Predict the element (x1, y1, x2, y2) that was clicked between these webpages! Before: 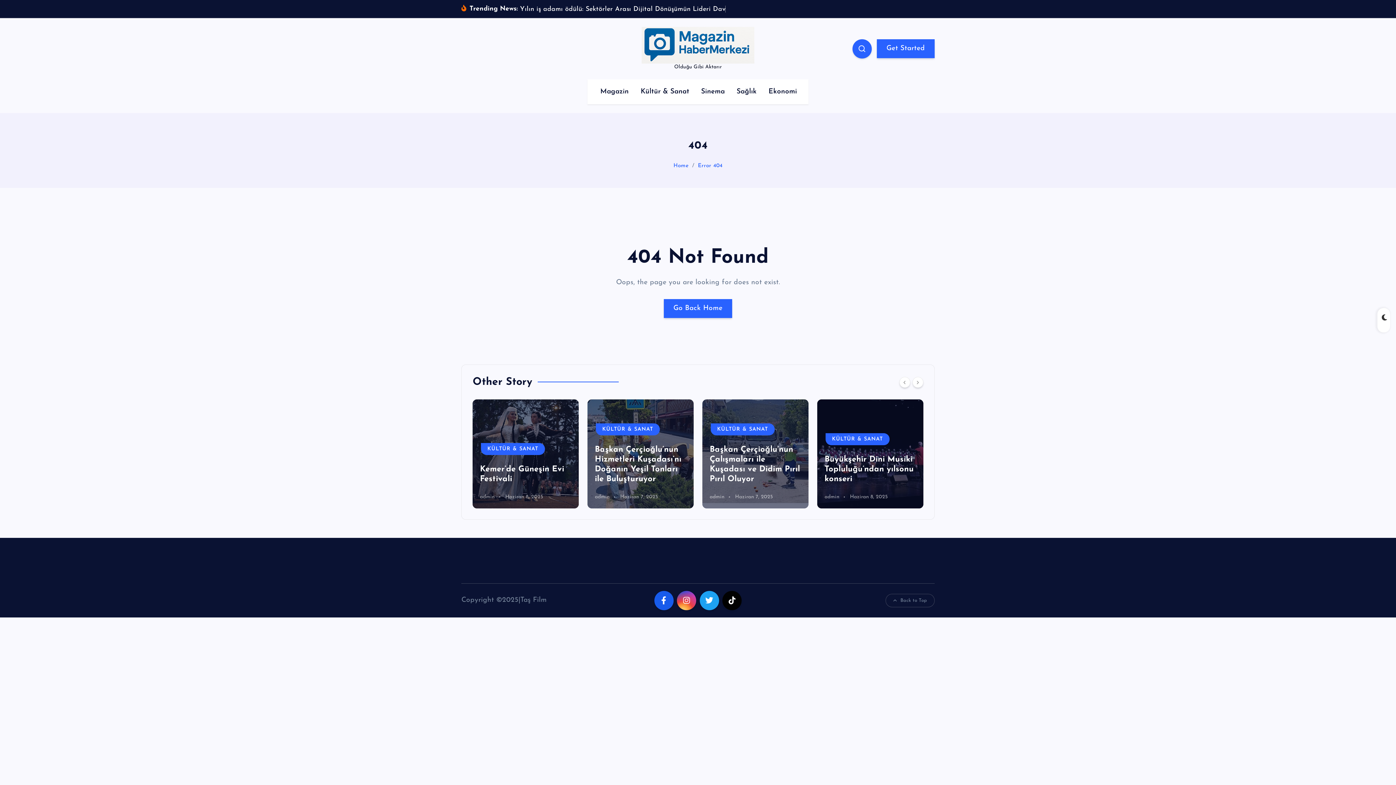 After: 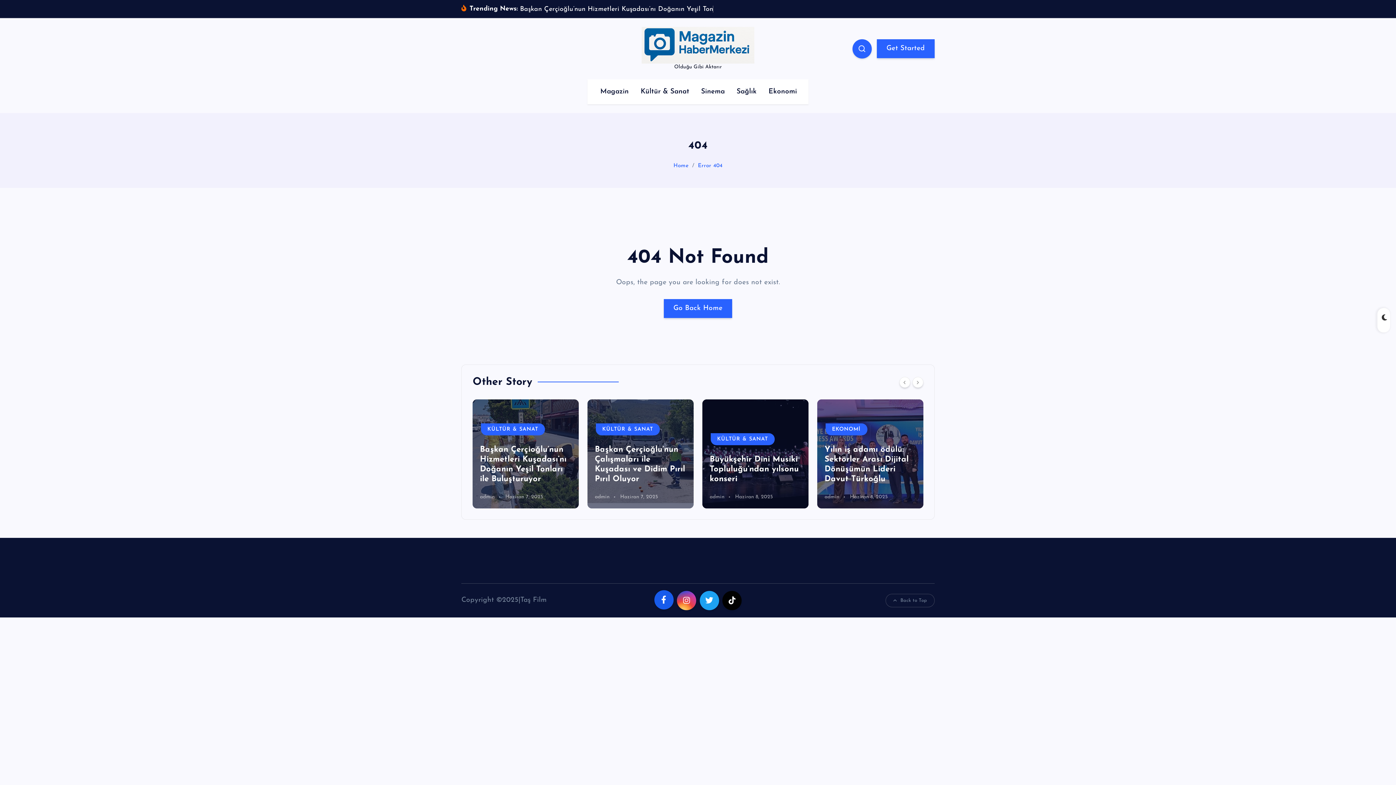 Action: bbox: (654, 591, 673, 610)